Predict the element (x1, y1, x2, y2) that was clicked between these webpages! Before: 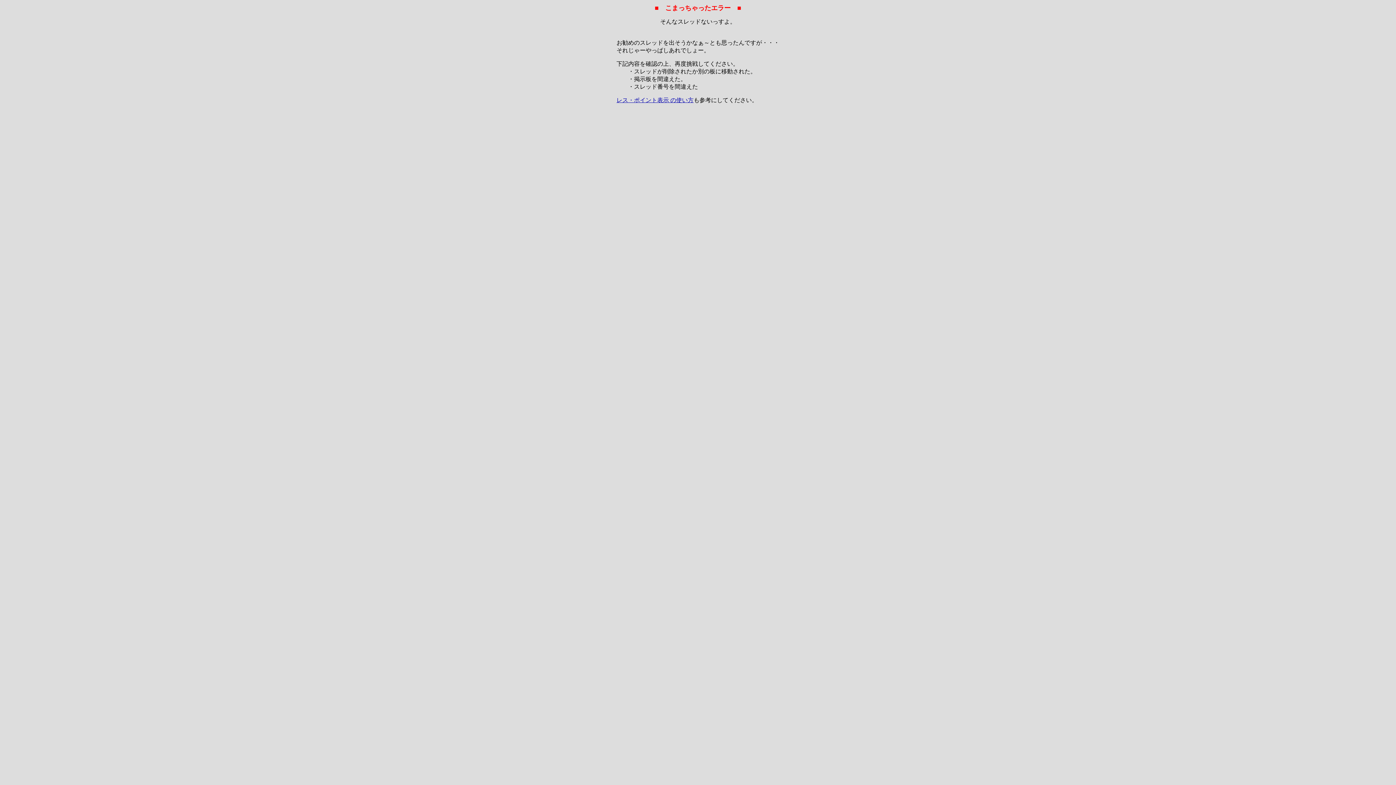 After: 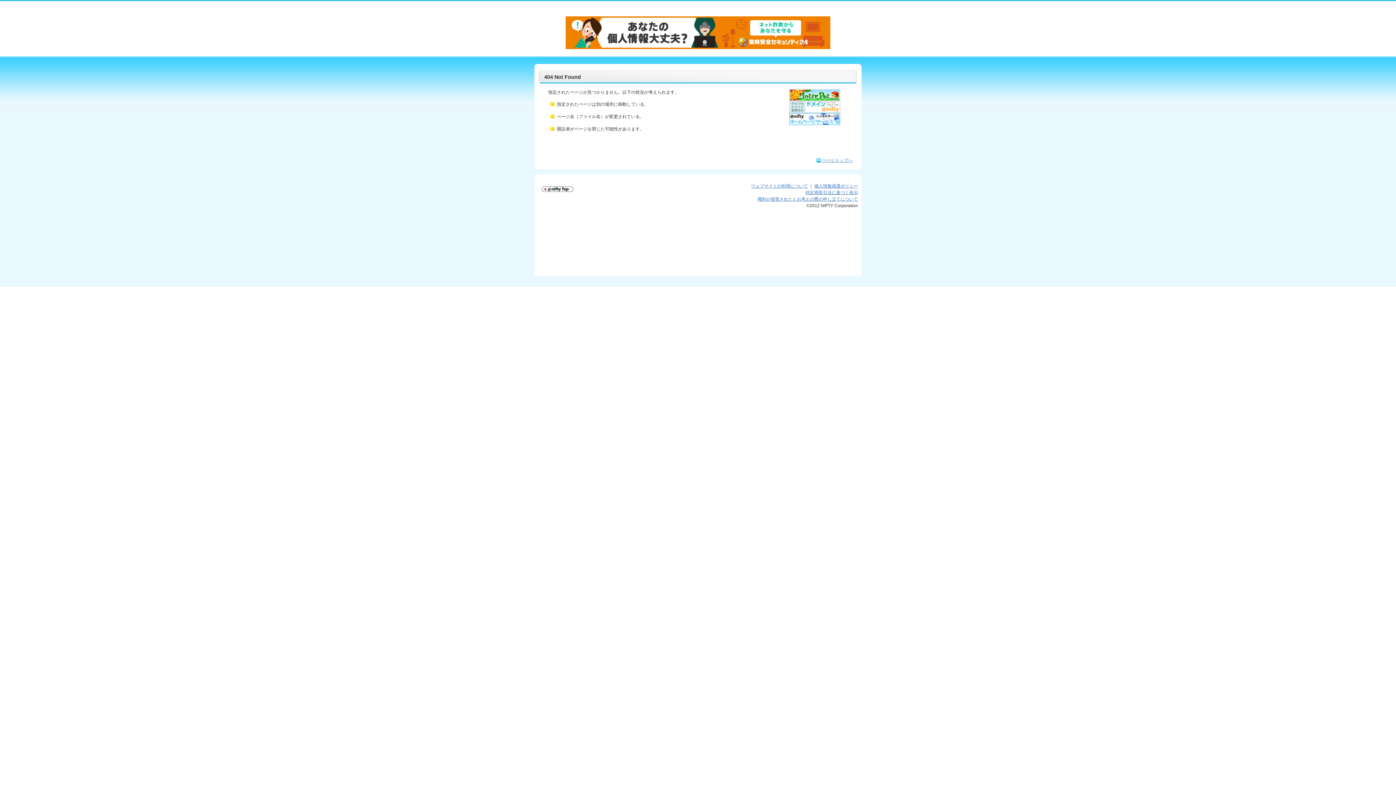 Action: bbox: (616, 97, 693, 103) label: レス・ポイント表示 の使い方